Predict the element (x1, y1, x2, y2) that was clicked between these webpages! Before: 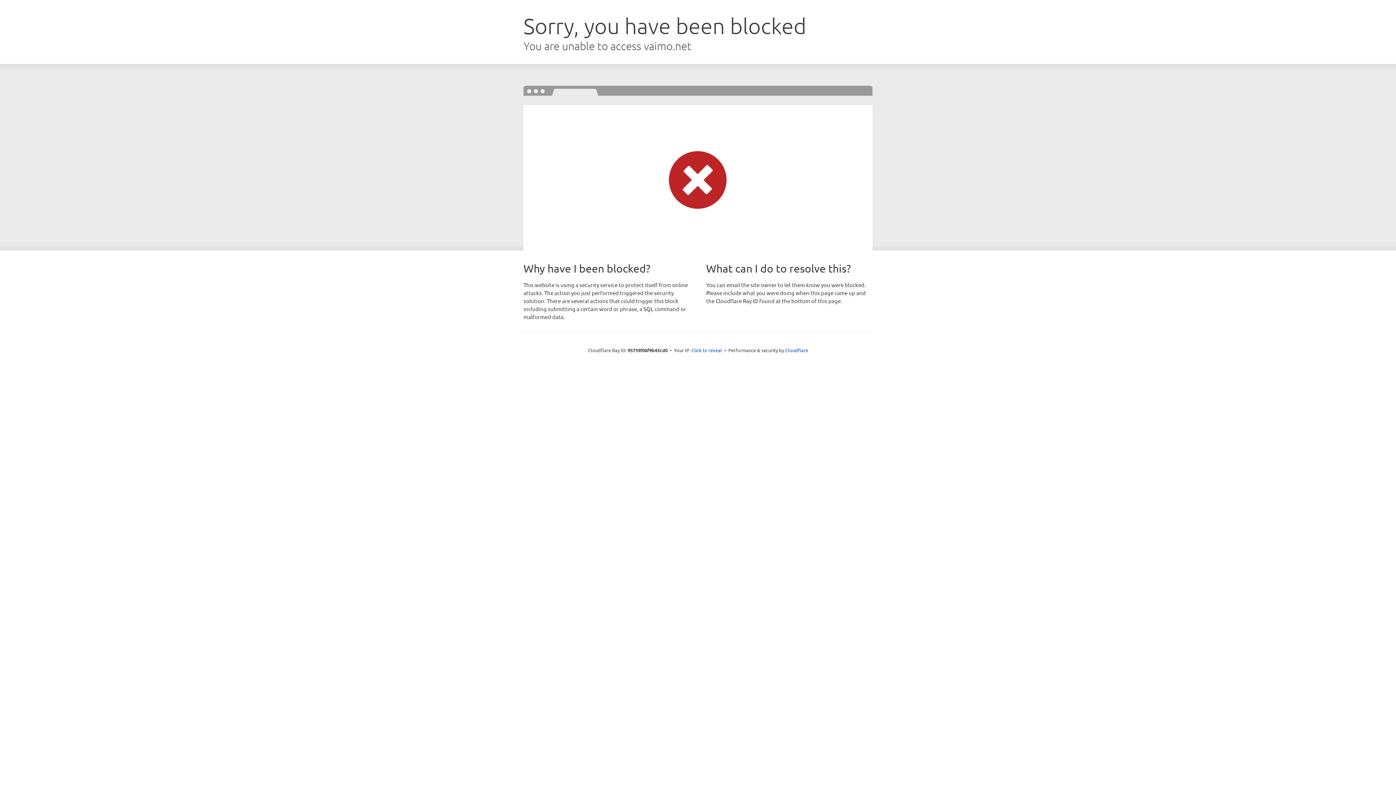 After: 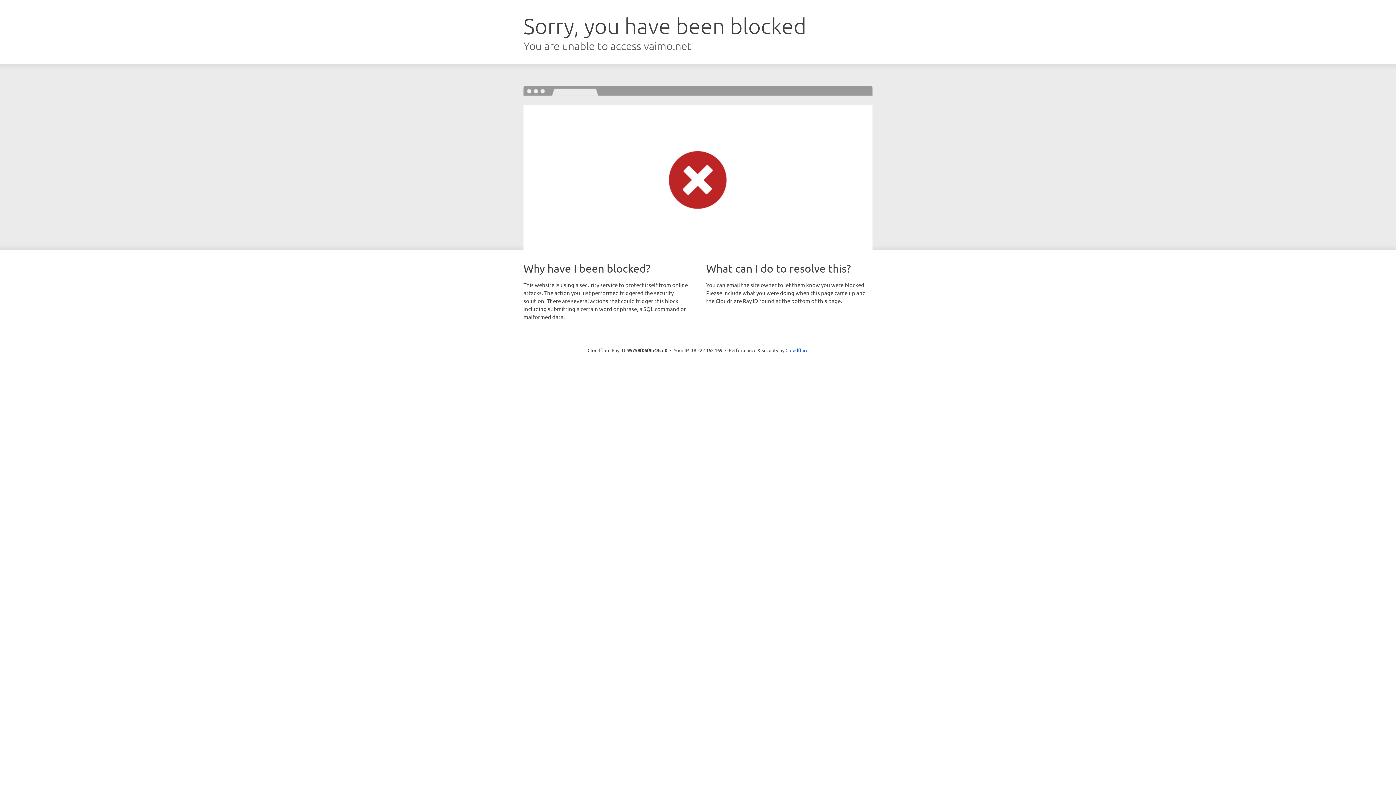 Action: bbox: (691, 346, 722, 353) label: Click to reveal